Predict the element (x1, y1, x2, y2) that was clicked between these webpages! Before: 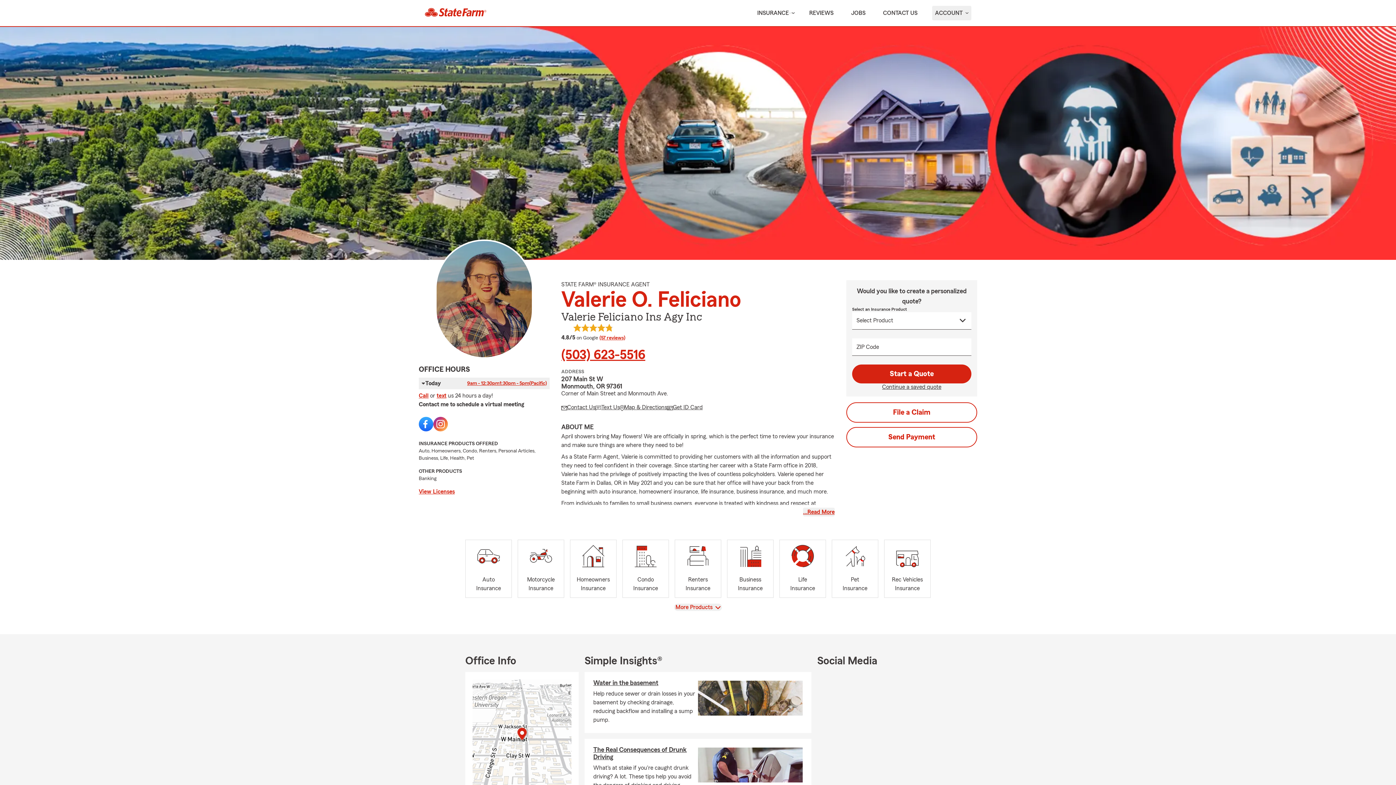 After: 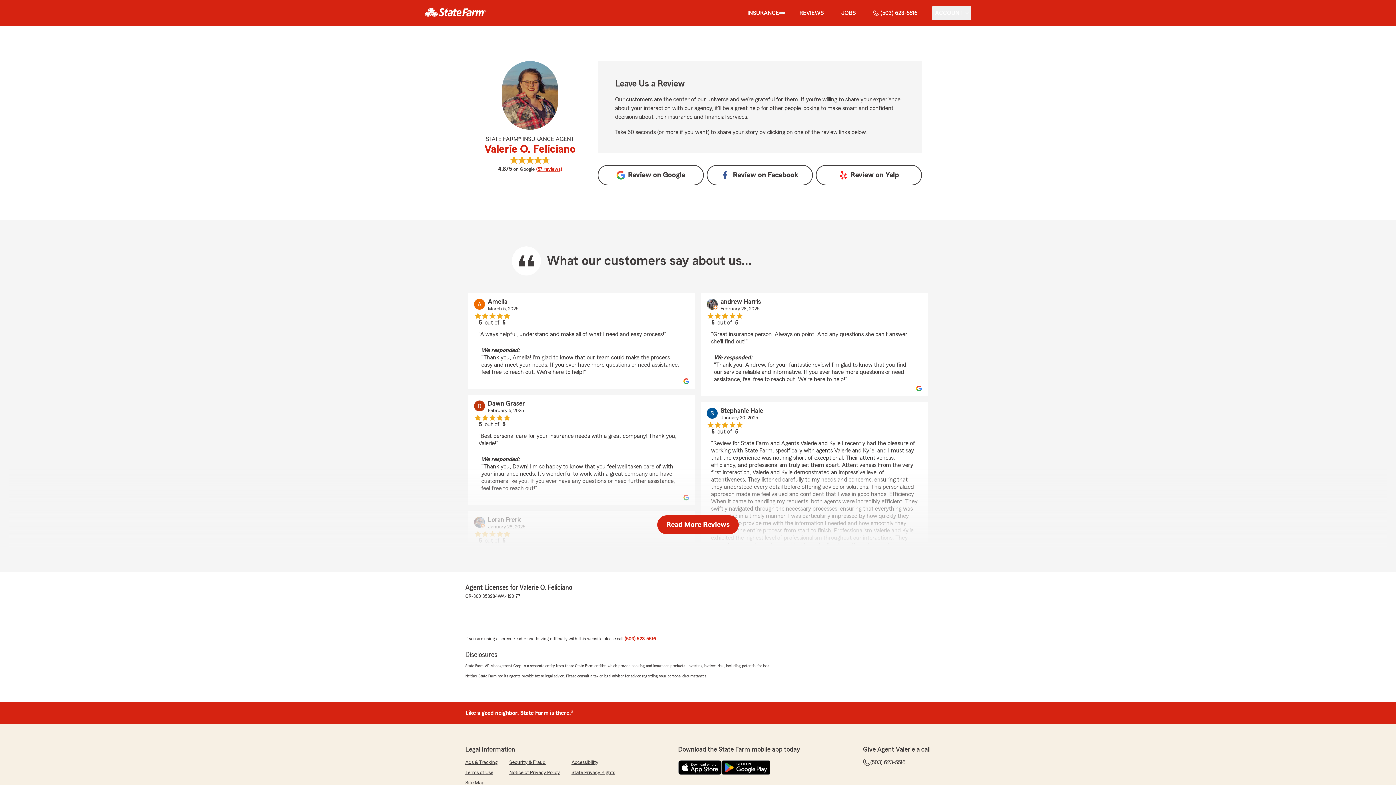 Action: bbox: (806, 5, 836, 20) label: REVIEWS